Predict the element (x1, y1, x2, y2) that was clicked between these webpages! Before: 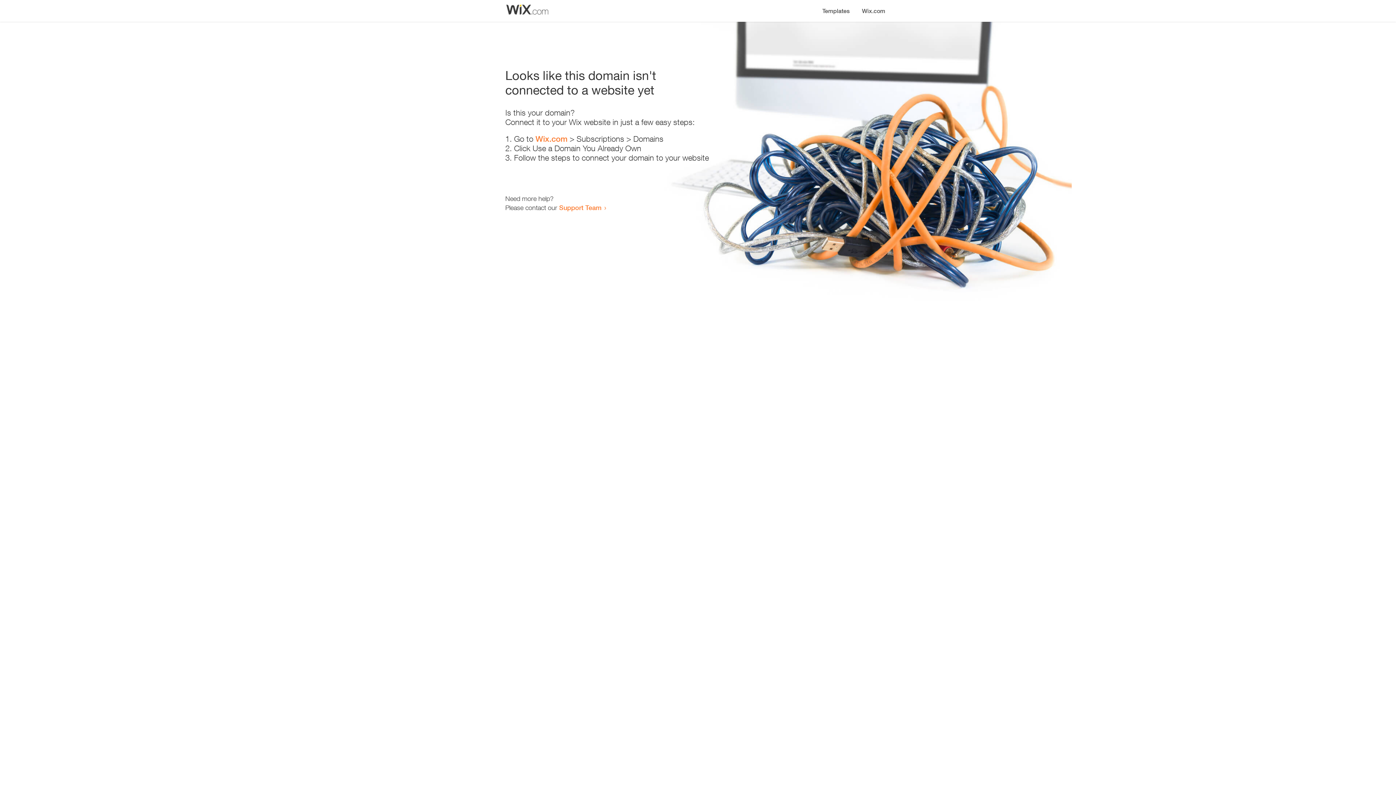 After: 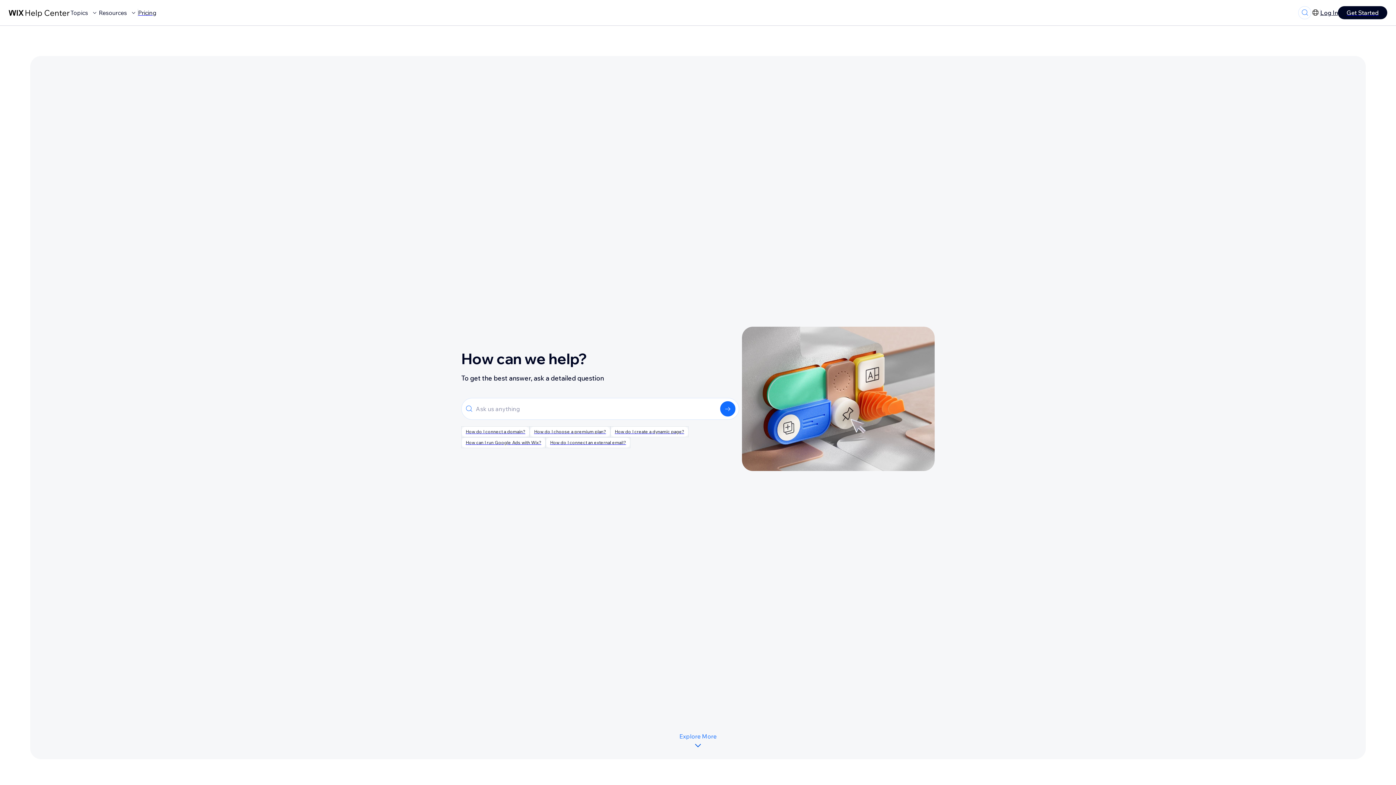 Action: label: Support Team bbox: (559, 203, 601, 211)